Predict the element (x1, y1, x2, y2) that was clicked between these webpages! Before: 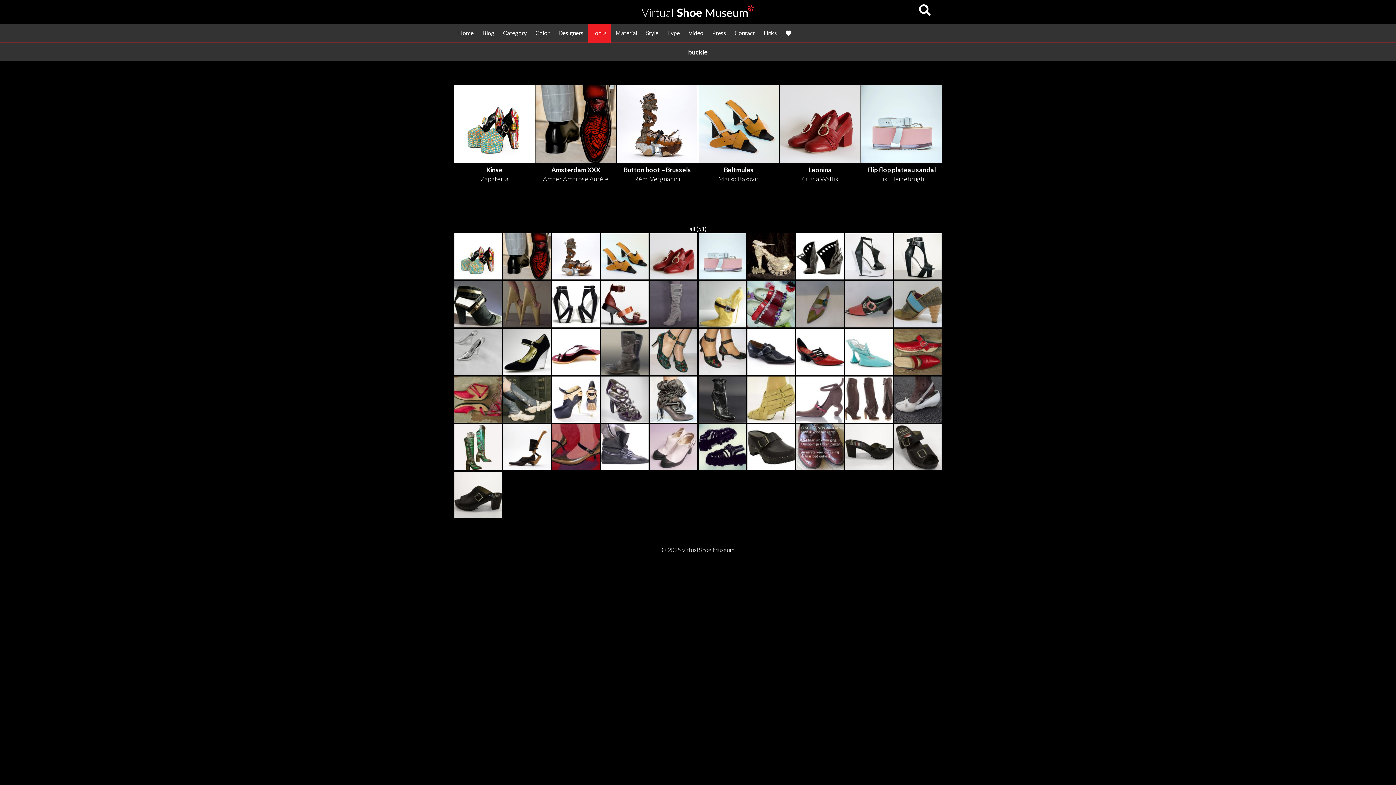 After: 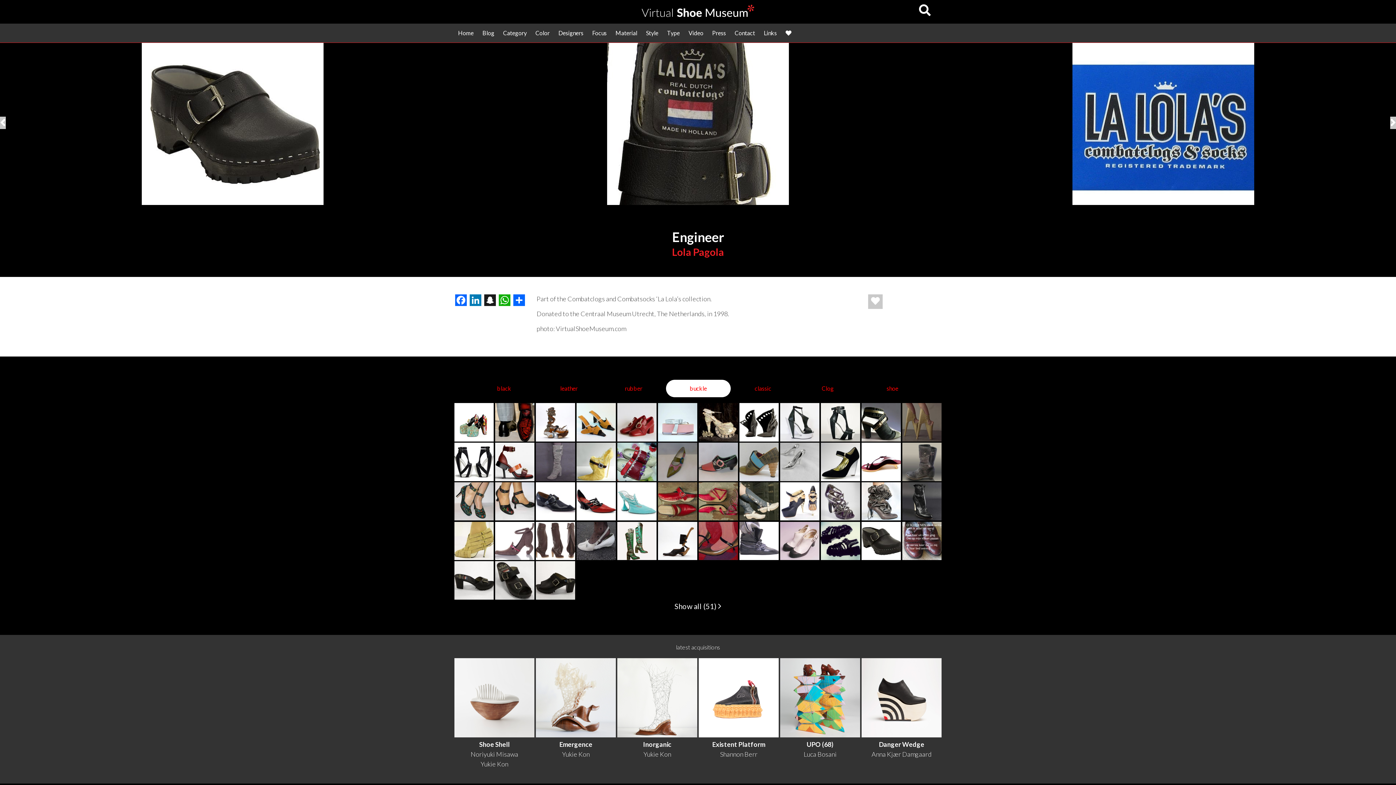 Action: bbox: (747, 424, 795, 472)